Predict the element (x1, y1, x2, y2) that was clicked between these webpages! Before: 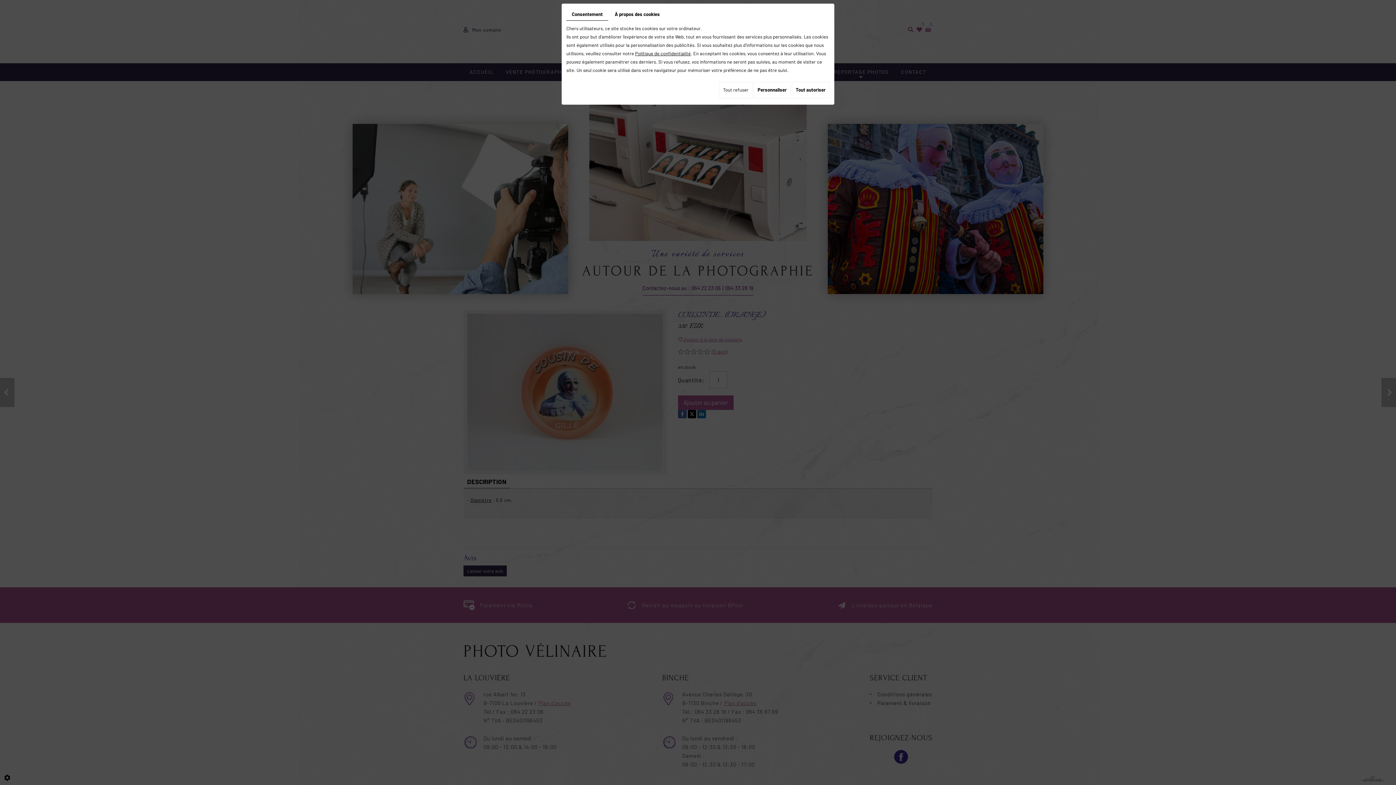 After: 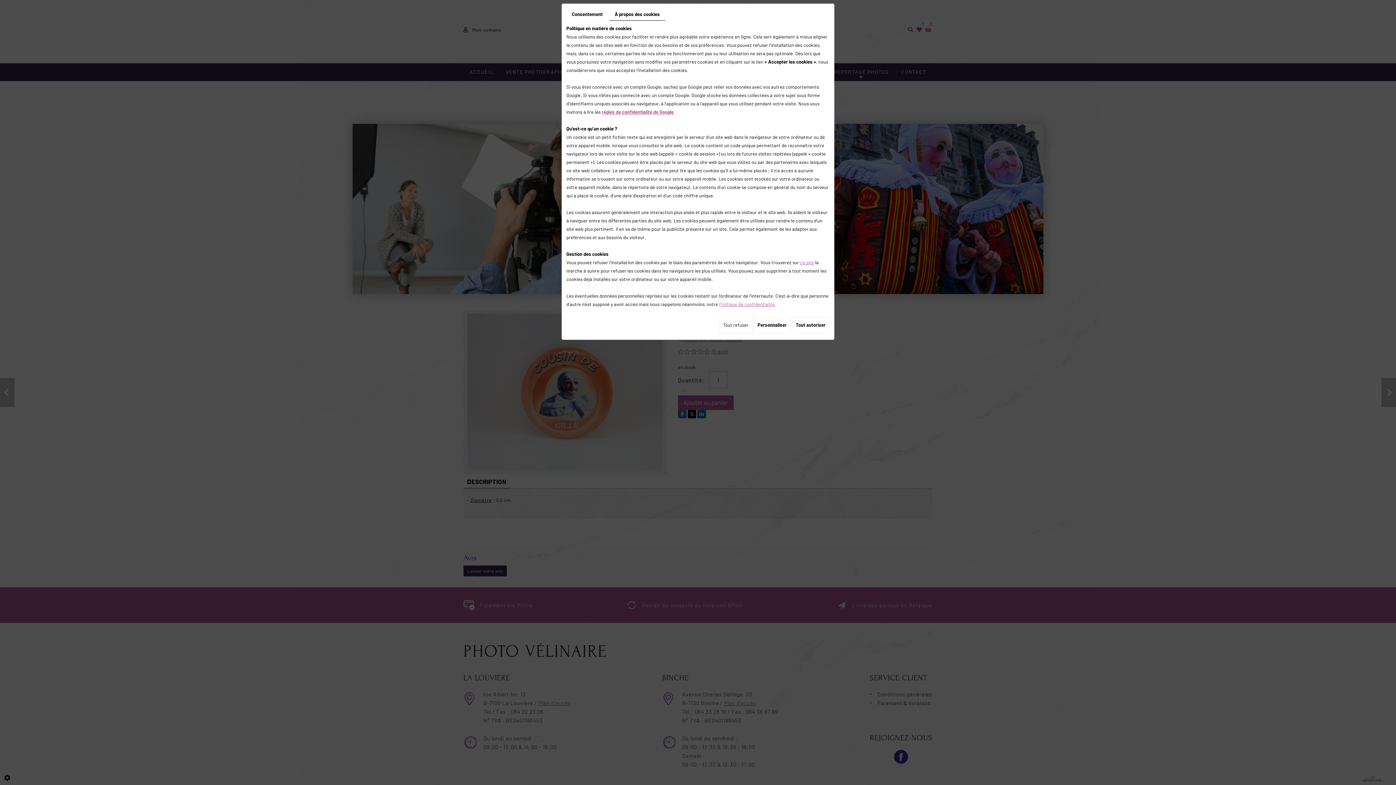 Action: label: À propos des cookies bbox: (609, 8, 665, 20)